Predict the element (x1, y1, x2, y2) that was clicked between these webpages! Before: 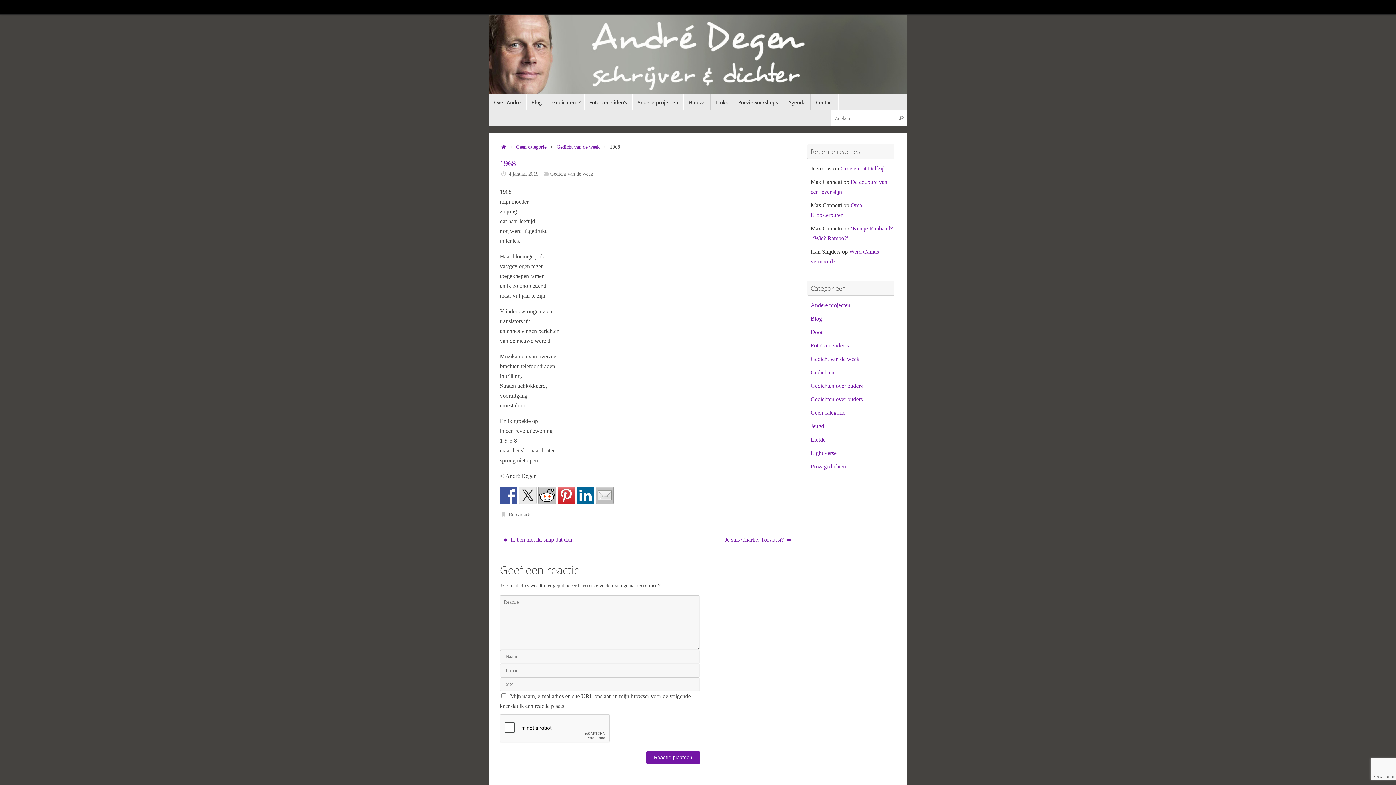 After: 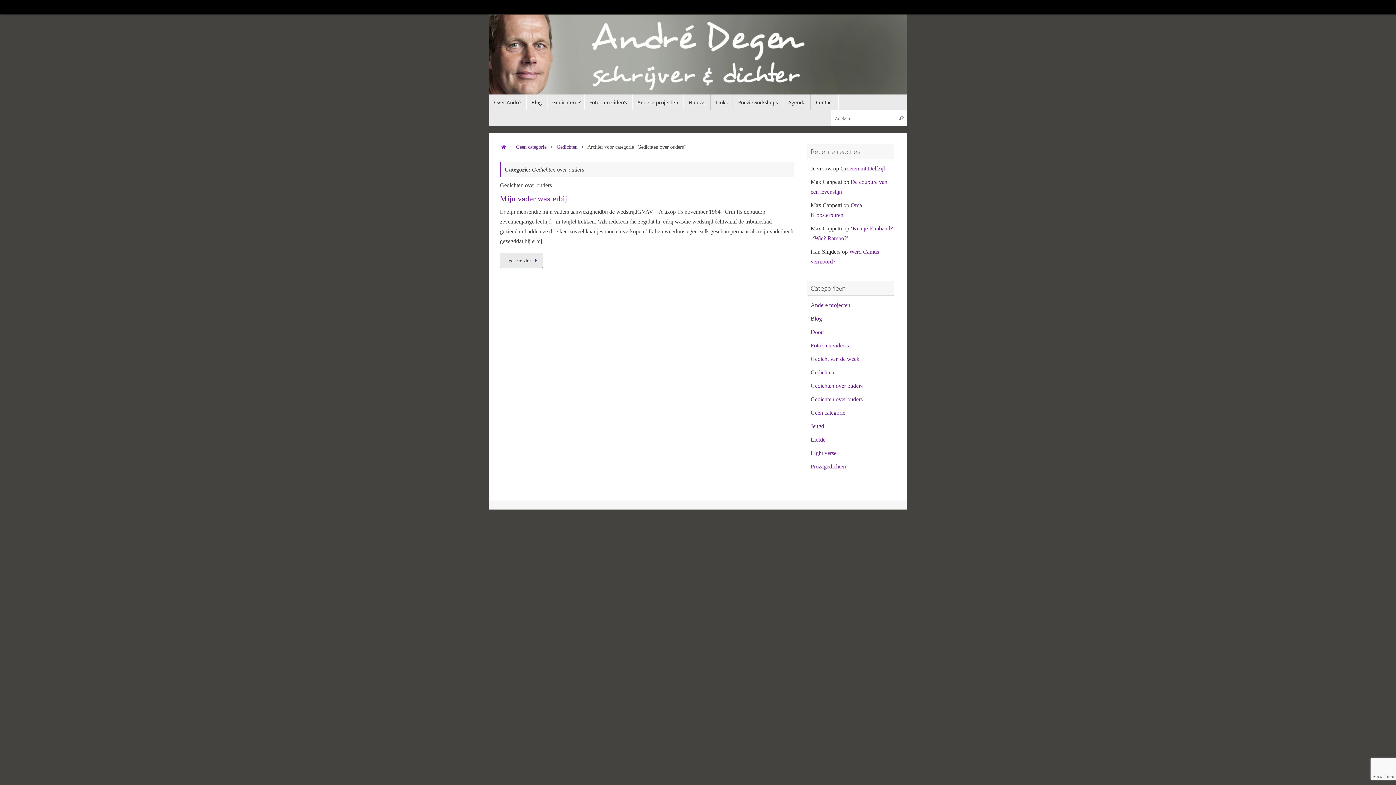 Action: label: Gedichten over ouders bbox: (810, 382, 862, 389)